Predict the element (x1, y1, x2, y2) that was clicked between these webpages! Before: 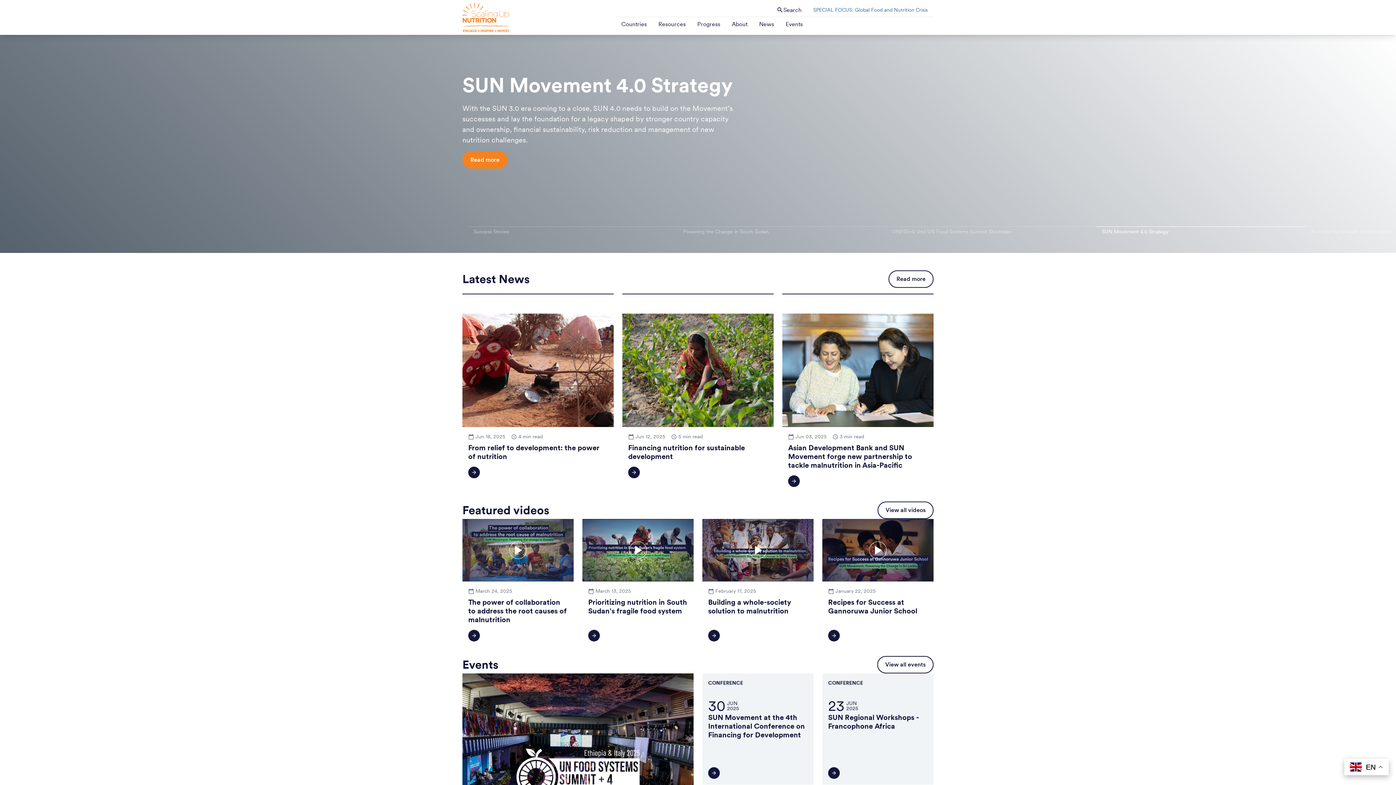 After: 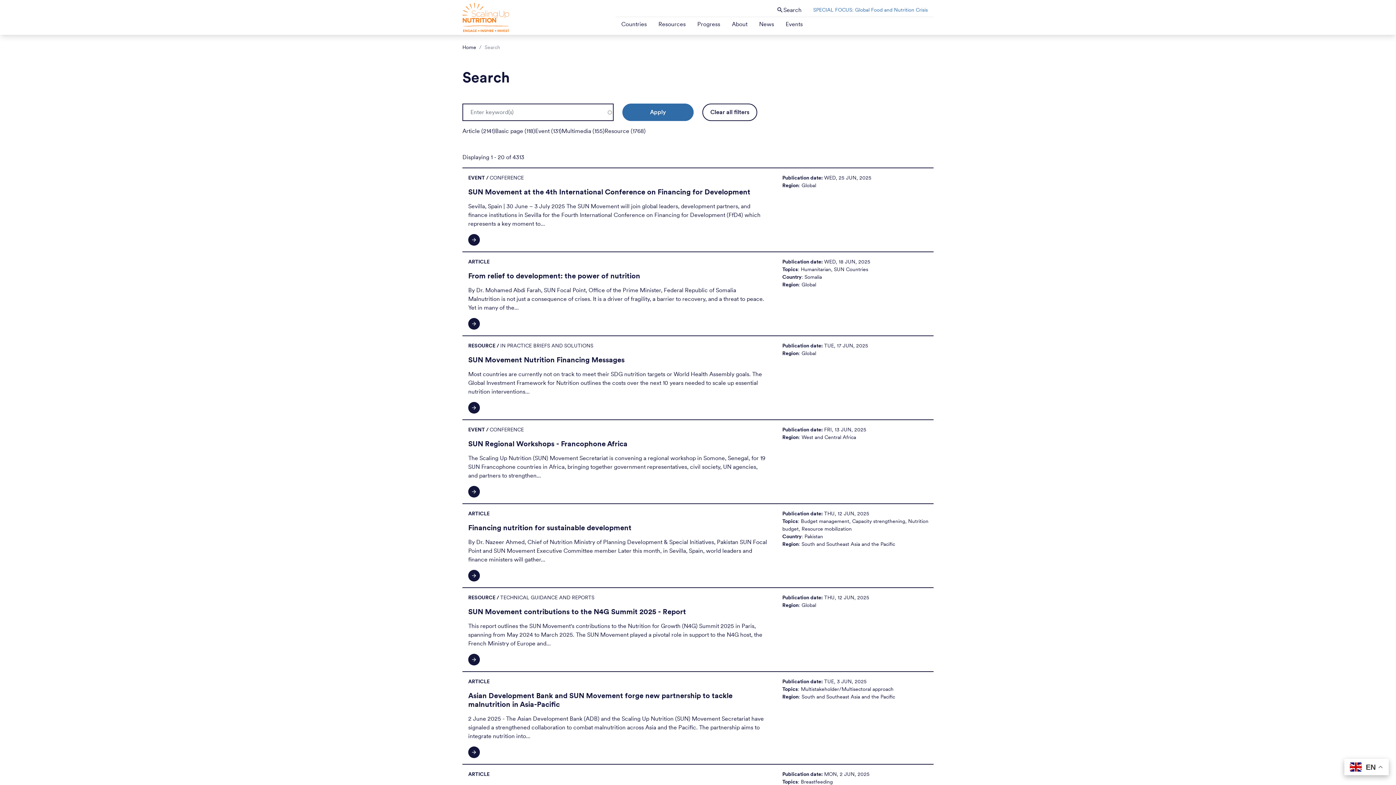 Action: bbox: (776, 5, 801, 14) label: search
Search